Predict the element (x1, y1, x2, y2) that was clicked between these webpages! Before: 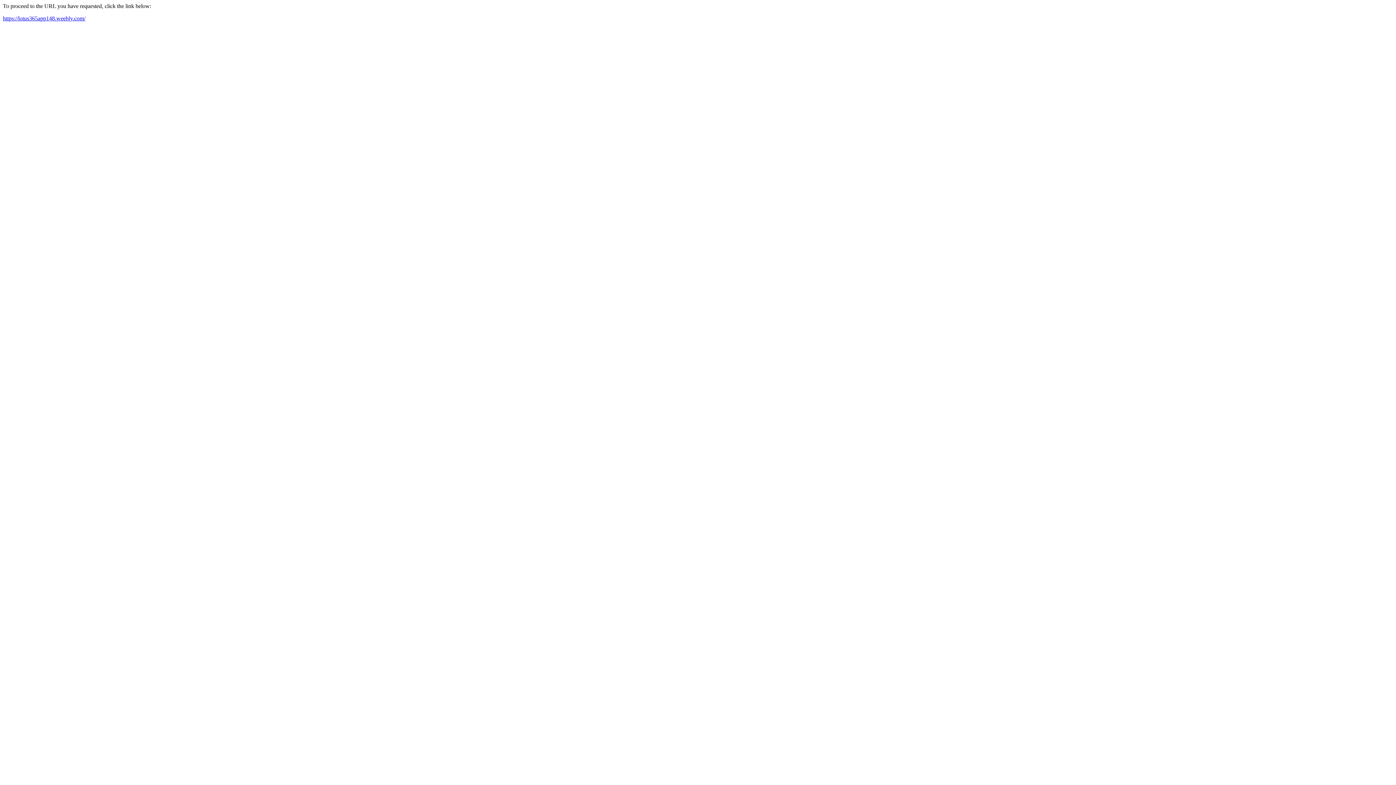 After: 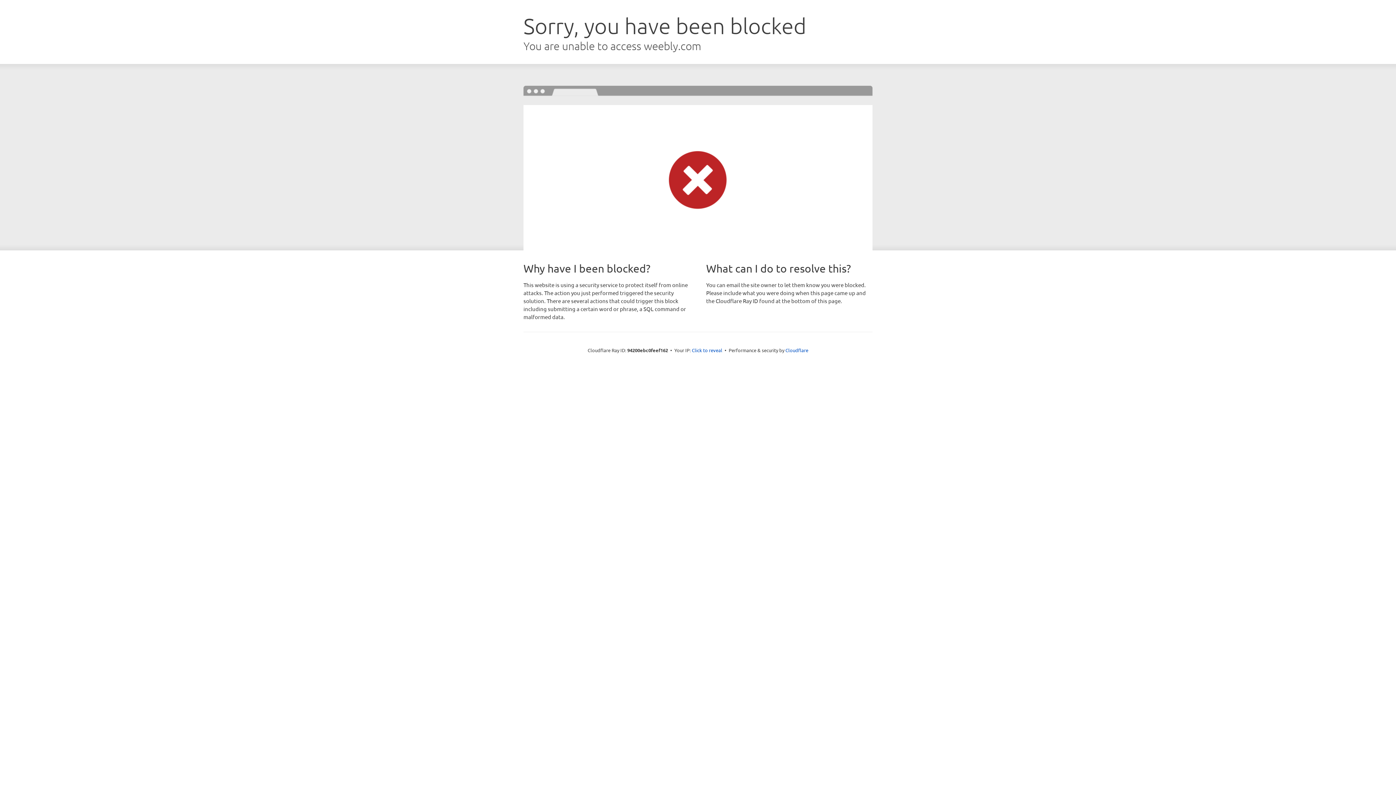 Action: bbox: (2, 15, 85, 21) label: https://lotus365app148.weebly.com/